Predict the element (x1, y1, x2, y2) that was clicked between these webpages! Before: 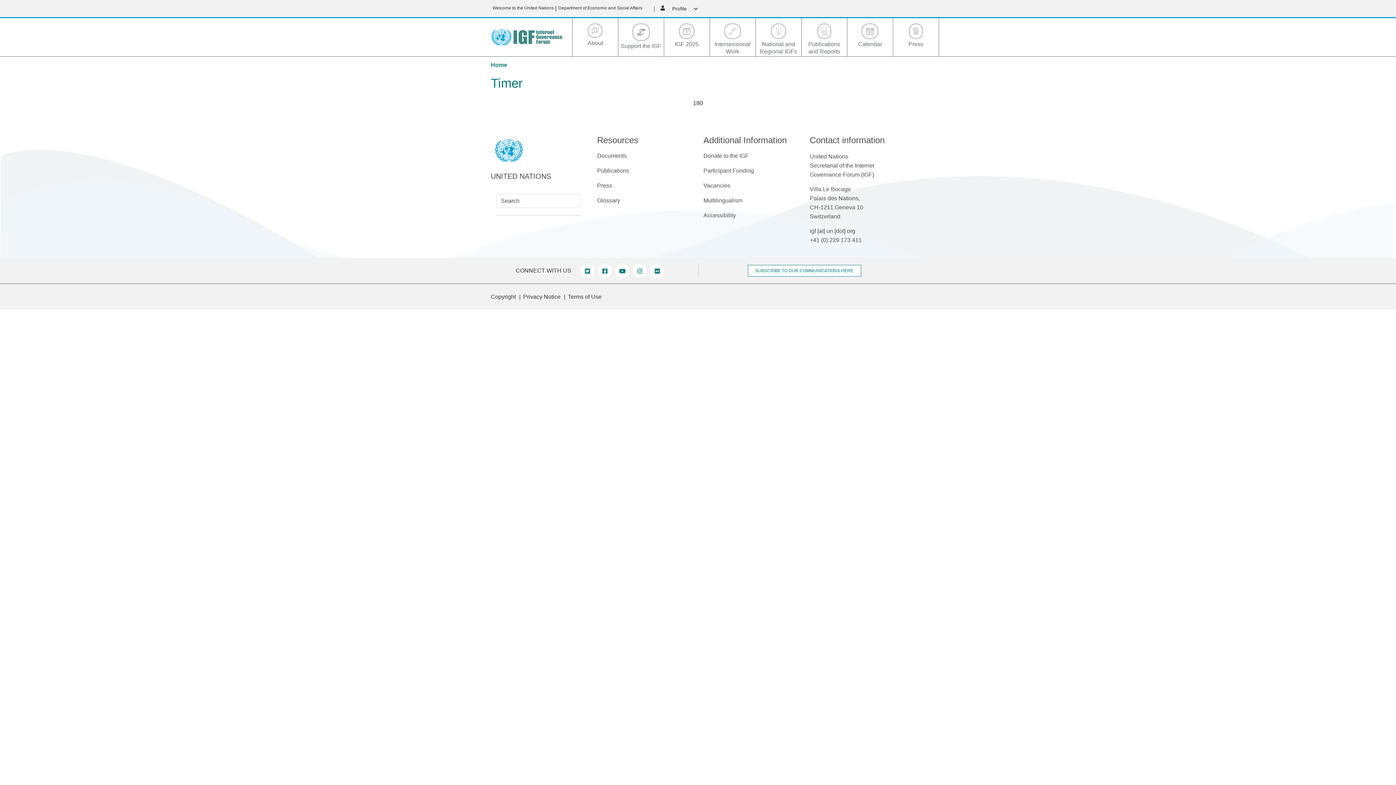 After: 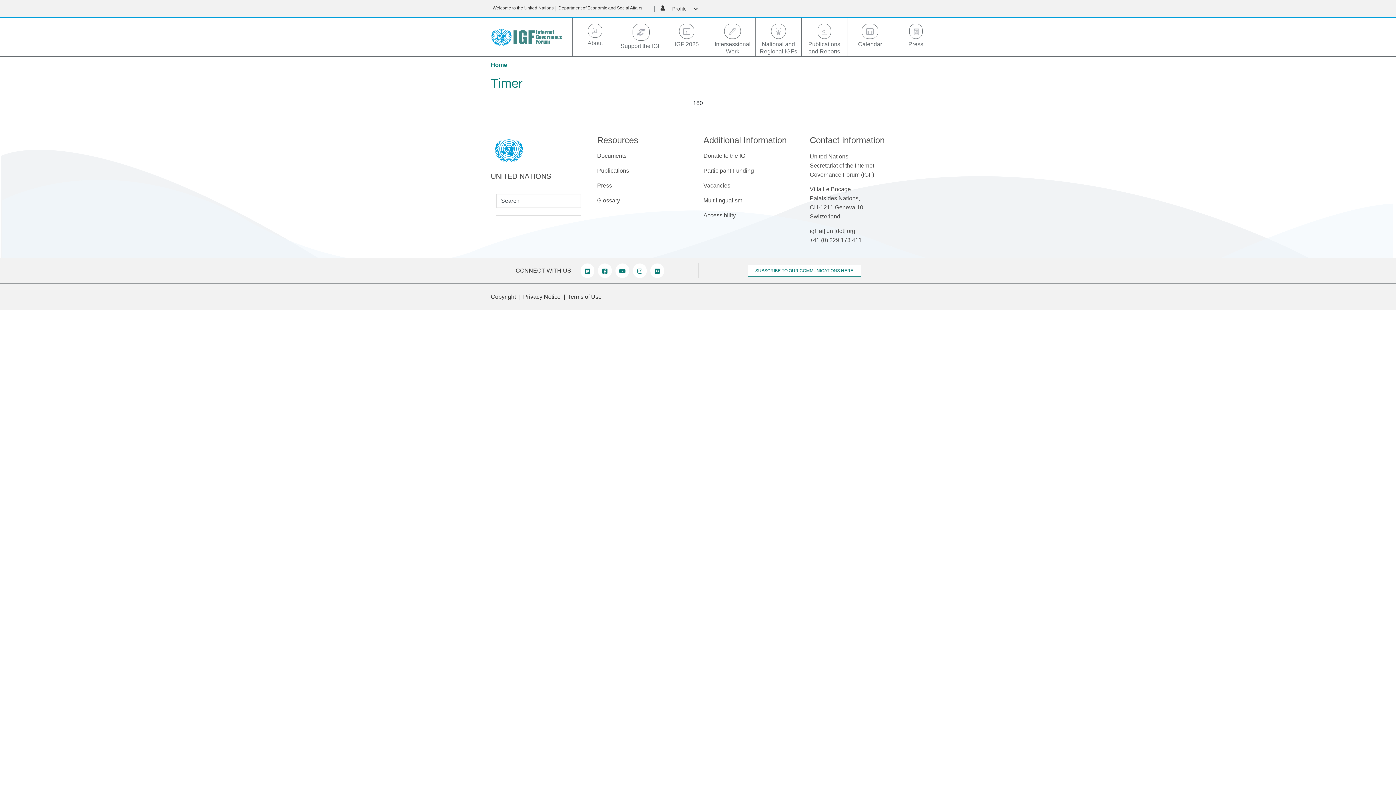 Action: label: facebook bbox: (598, 263, 611, 278)